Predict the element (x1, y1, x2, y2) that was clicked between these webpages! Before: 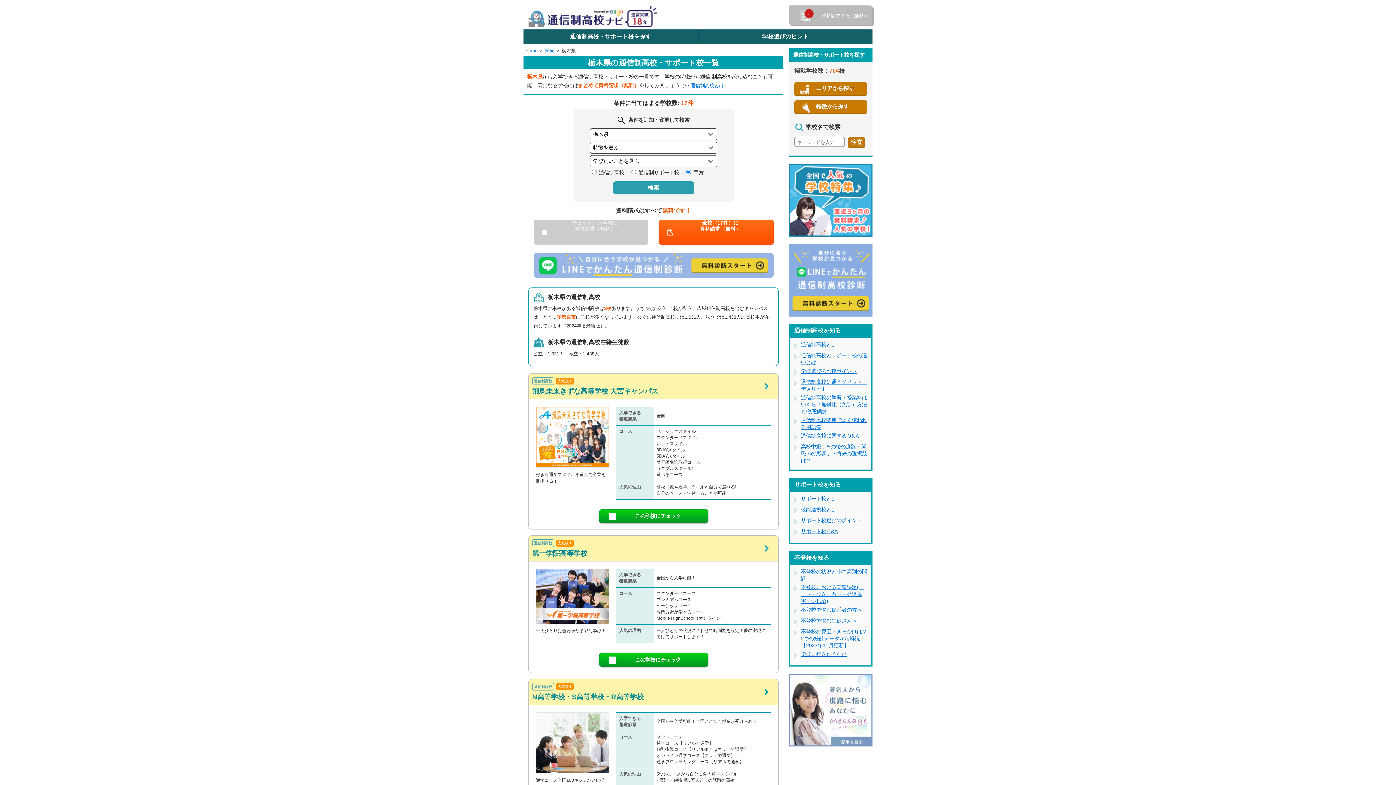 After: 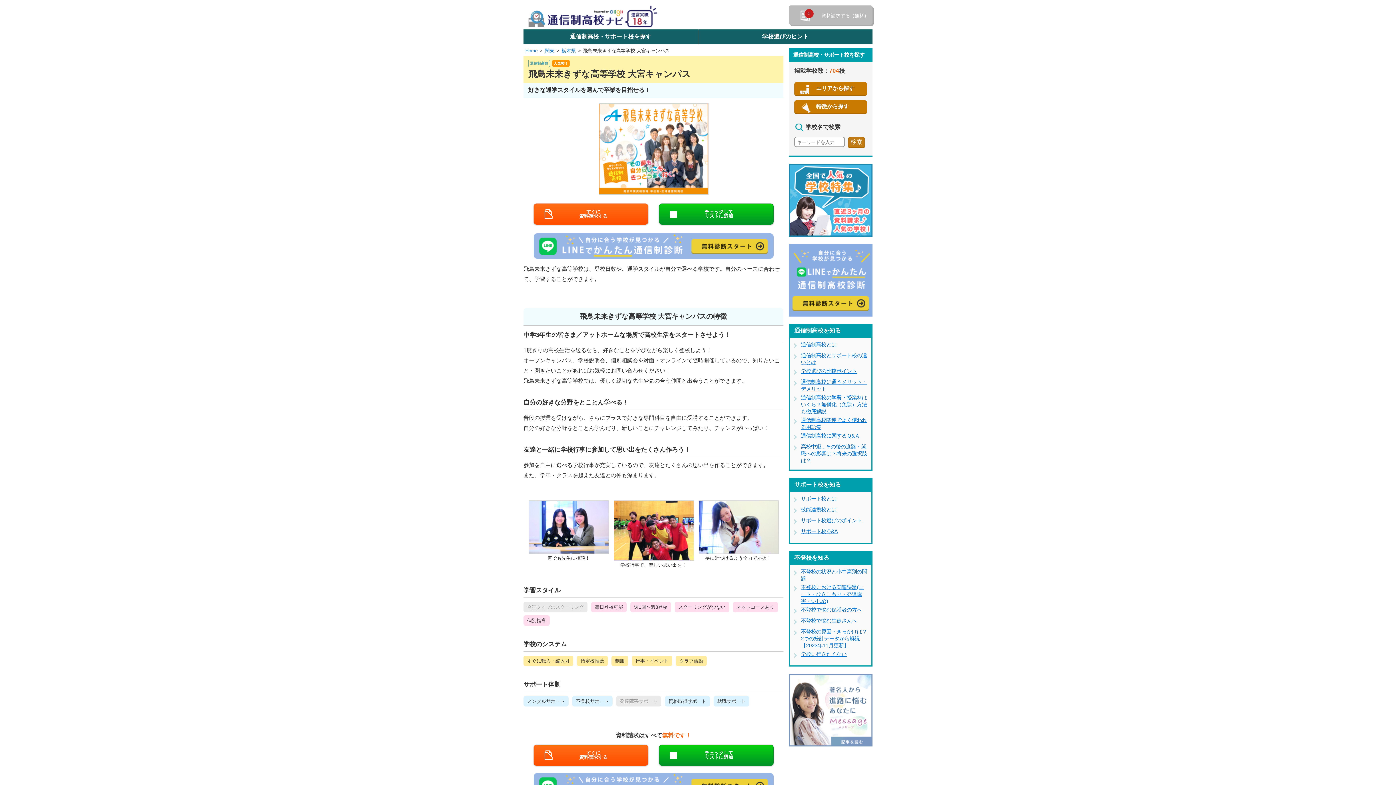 Action: bbox: (532, 387, 658, 395) label: 飛鳥未来きずな高等学校 大宮キャンパス